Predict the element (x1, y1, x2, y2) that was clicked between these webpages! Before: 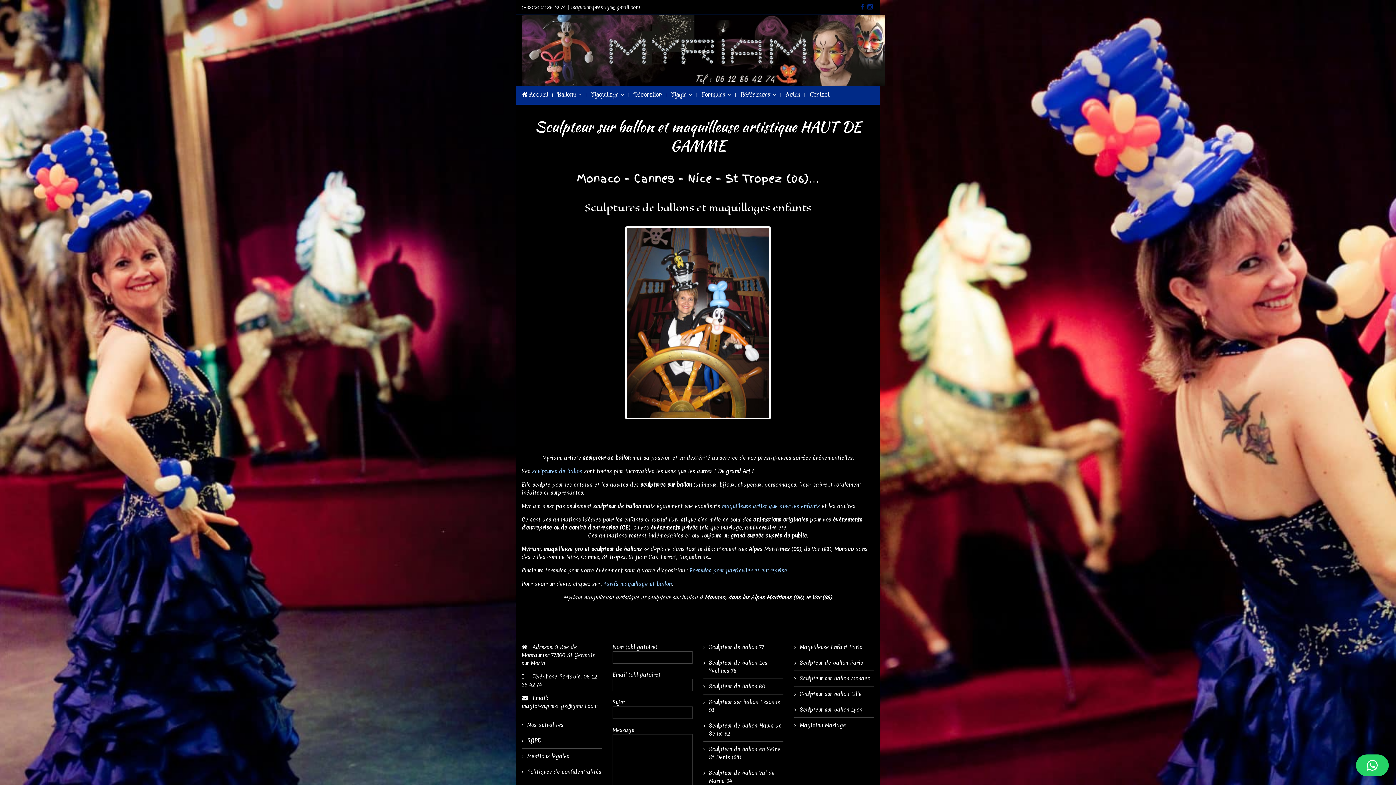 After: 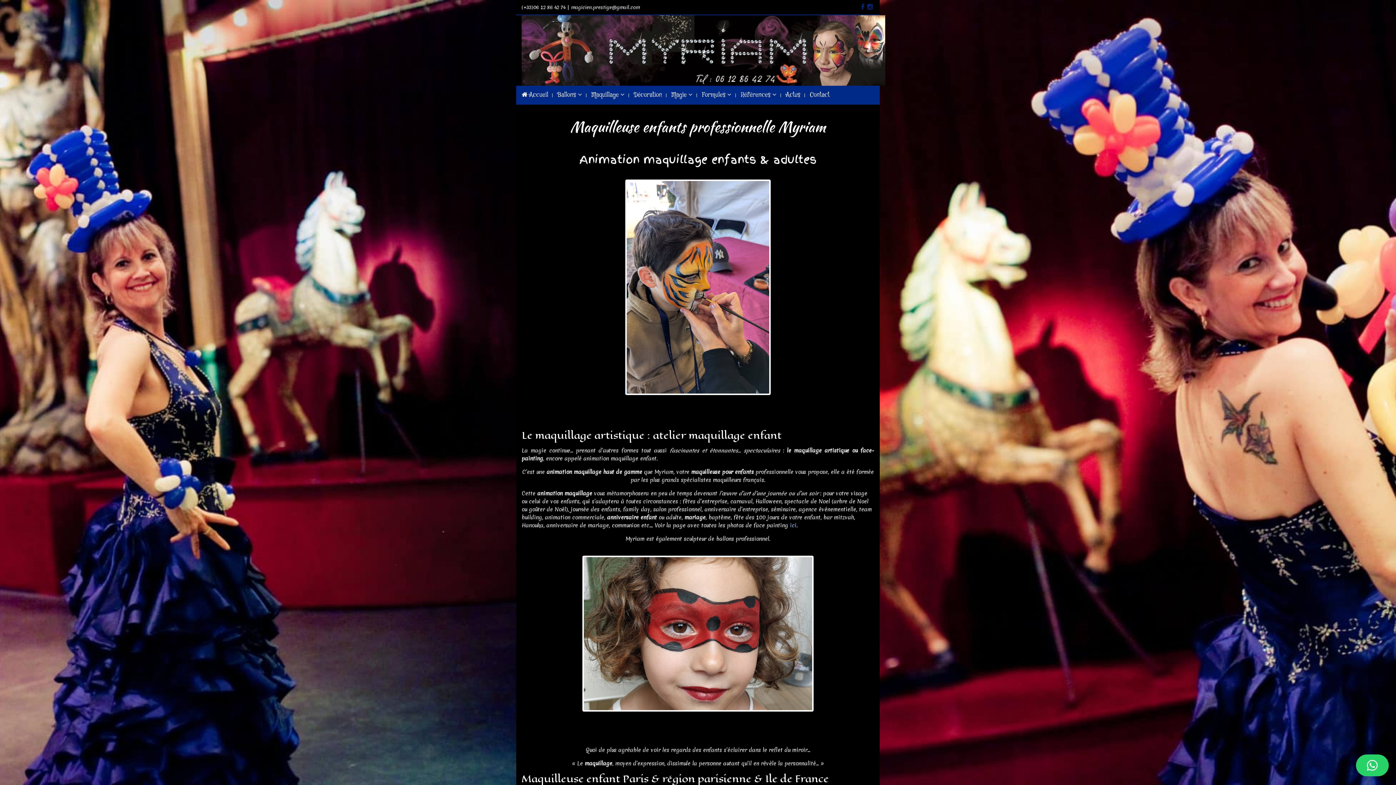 Action: label: maquilleuse artistique pour les enfants bbox: (722, 502, 820, 510)